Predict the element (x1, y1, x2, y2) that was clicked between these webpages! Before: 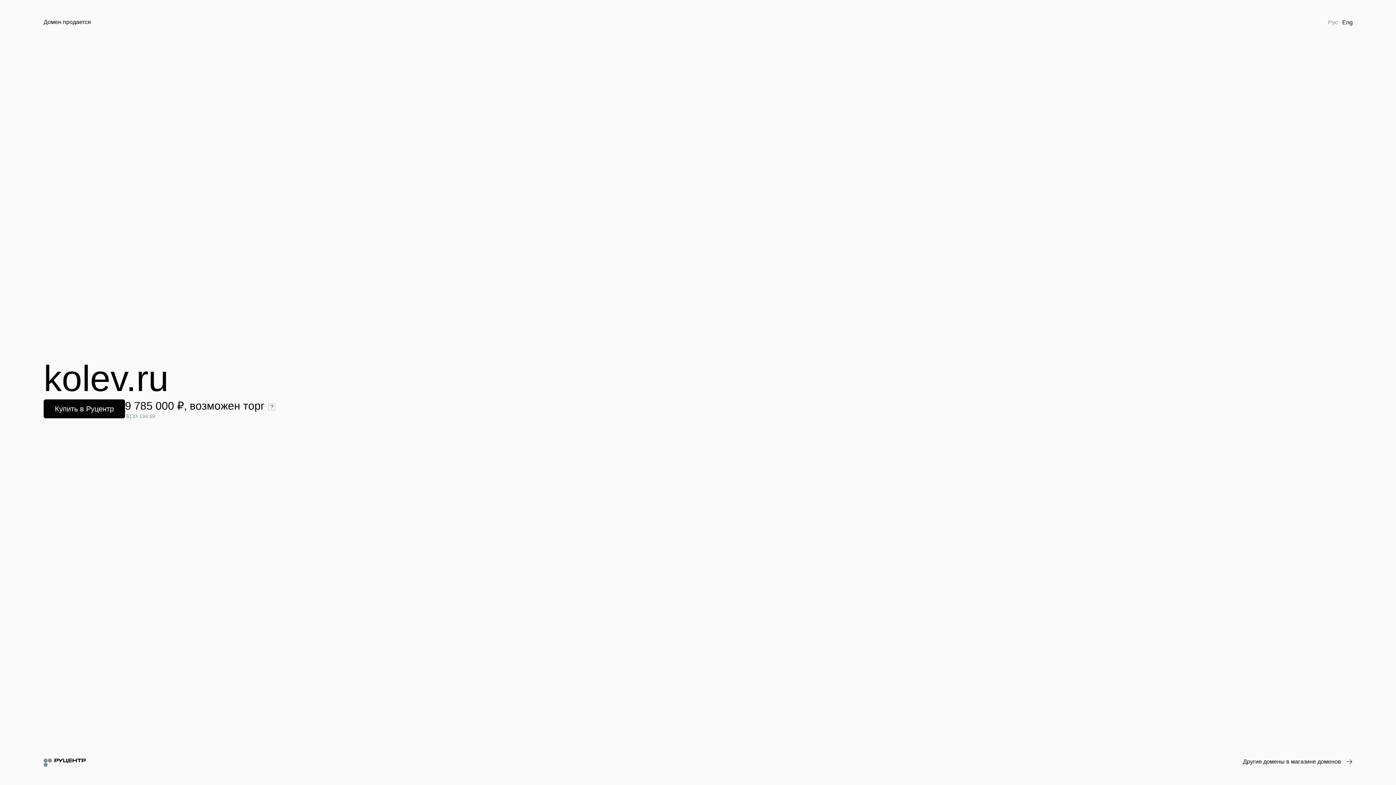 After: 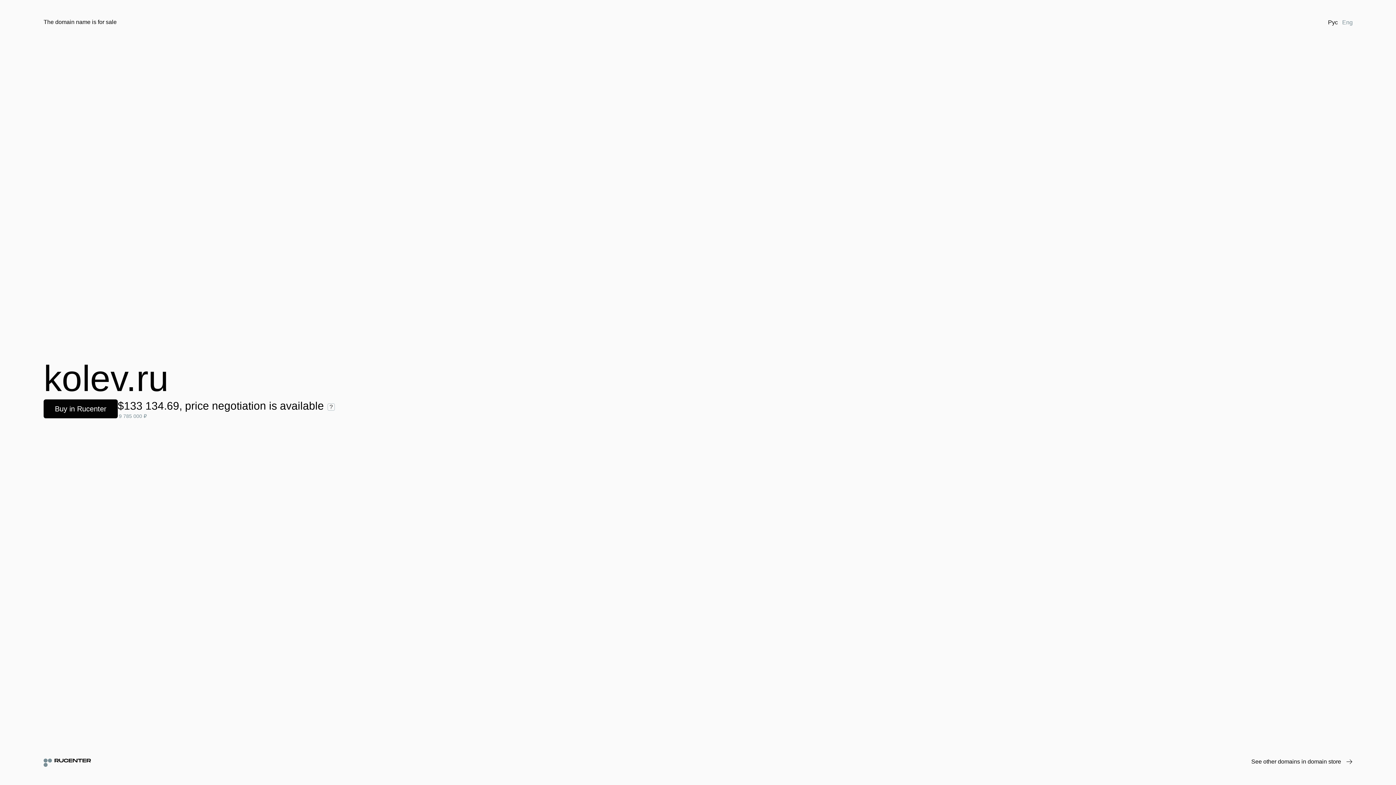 Action: bbox: (1340, 18, 1355, 26) label: Eng